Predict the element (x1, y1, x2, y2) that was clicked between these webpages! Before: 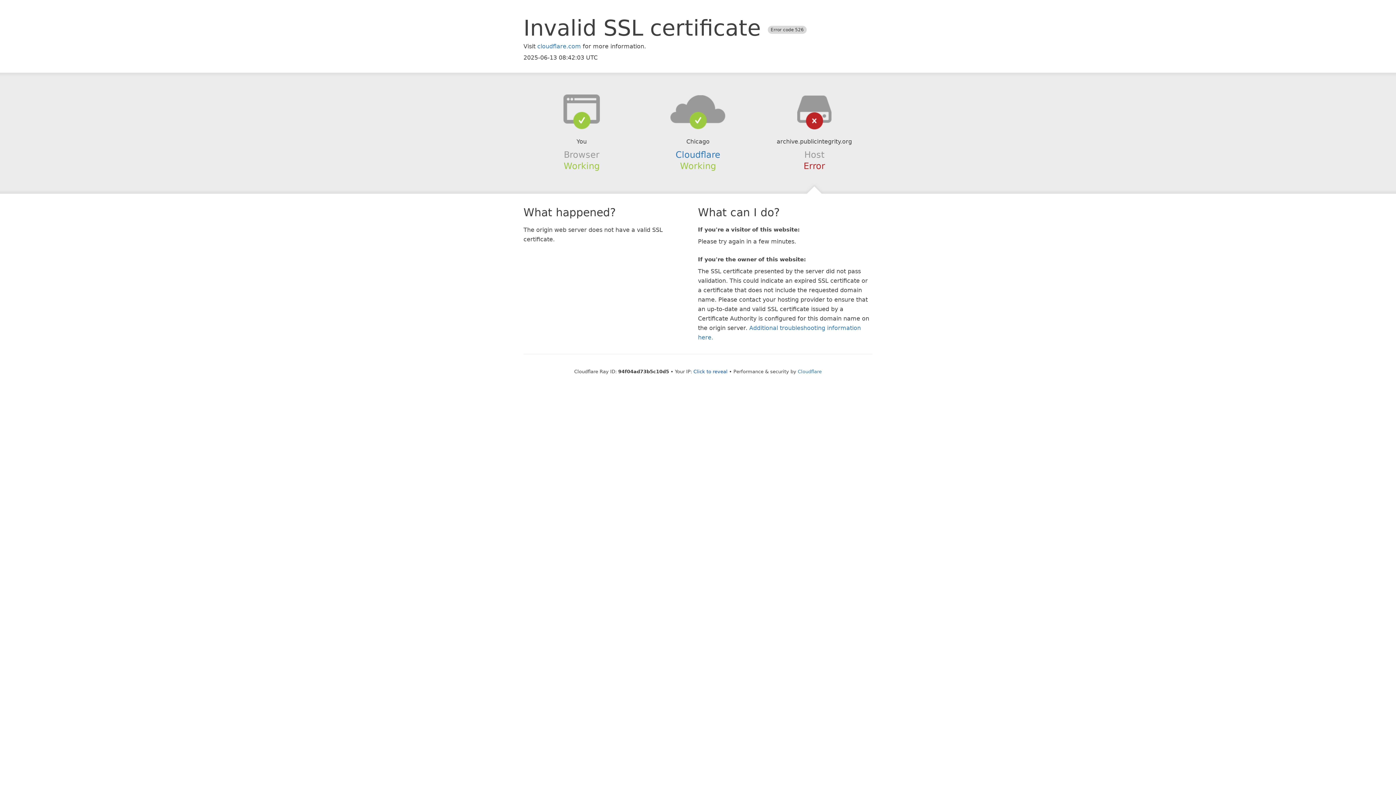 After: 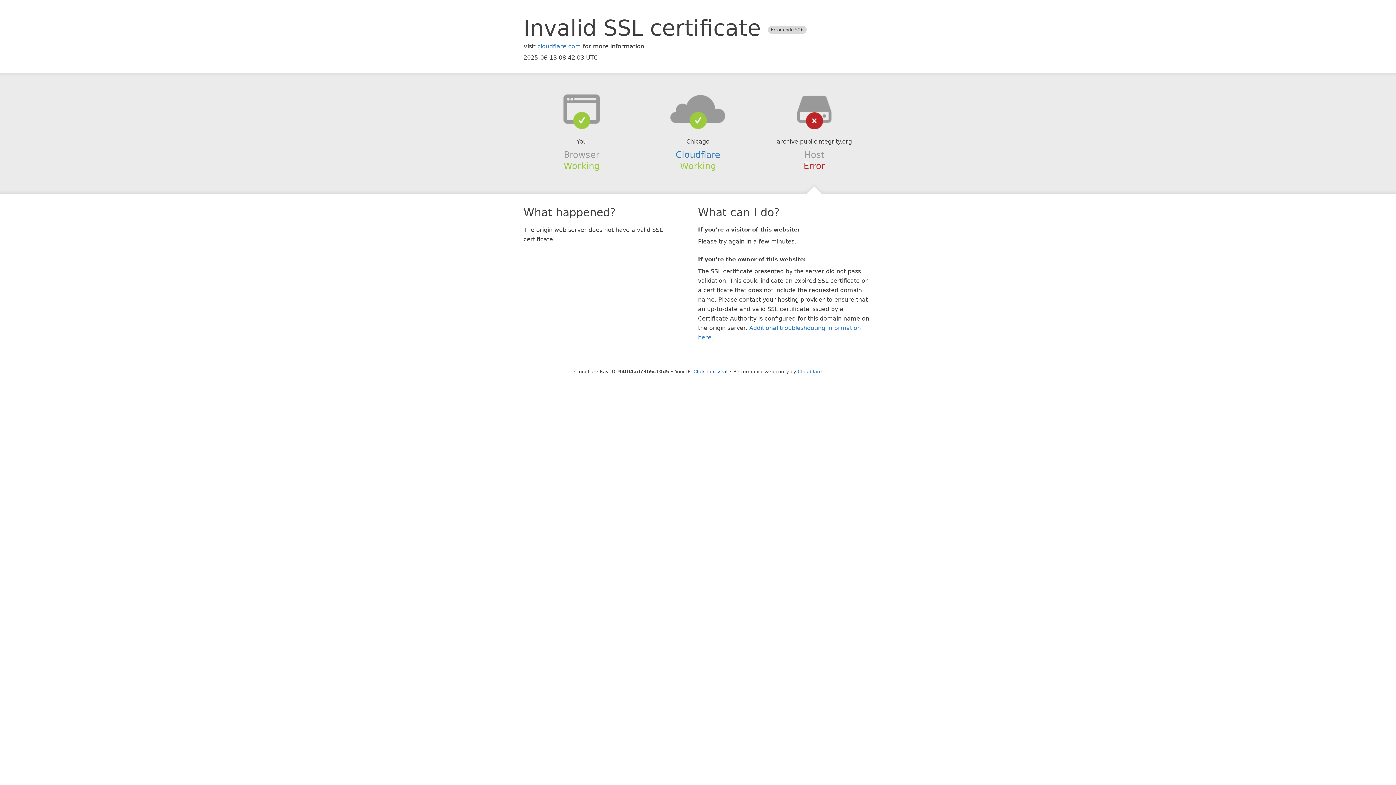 Action: bbox: (639, 94, 756, 123)